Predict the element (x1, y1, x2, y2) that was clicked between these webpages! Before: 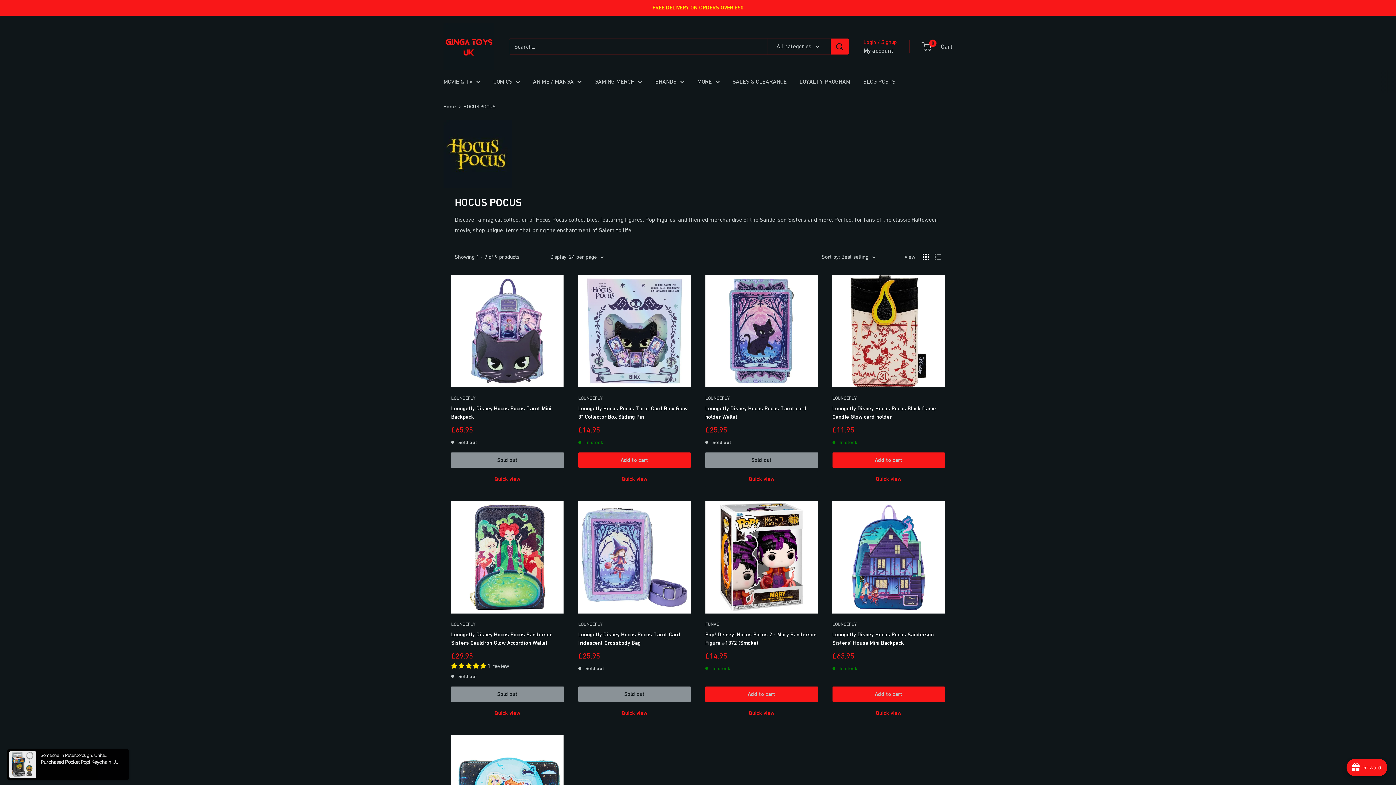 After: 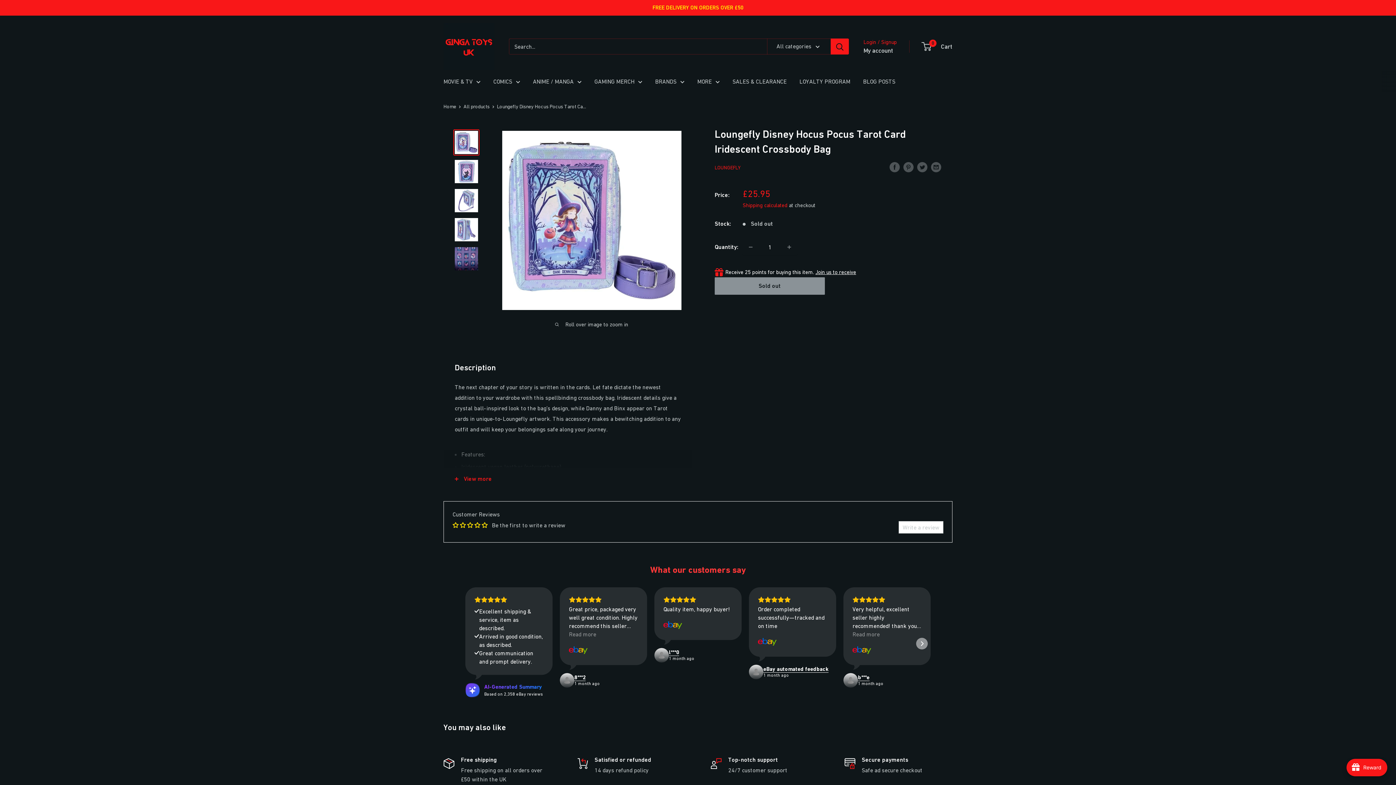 Action: bbox: (578, 501, 690, 613)